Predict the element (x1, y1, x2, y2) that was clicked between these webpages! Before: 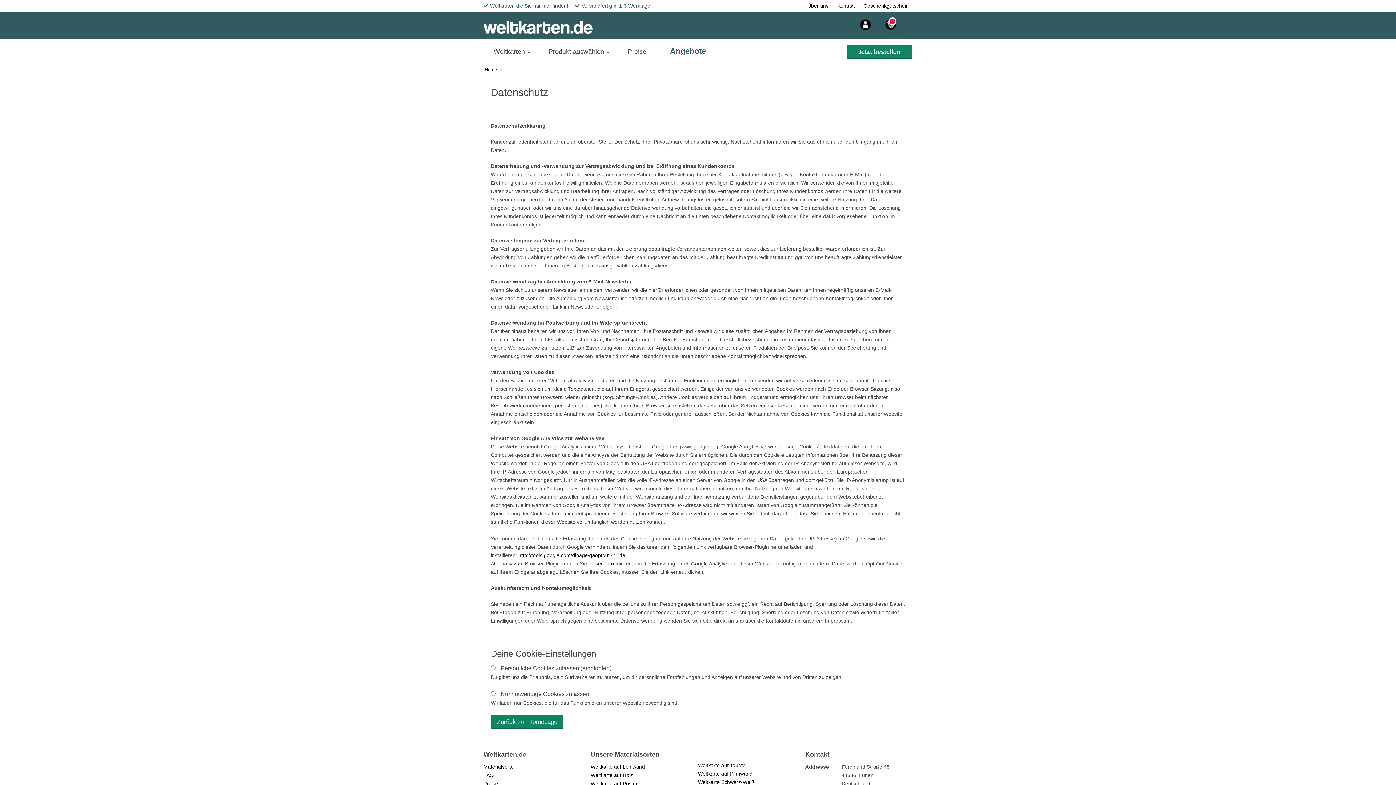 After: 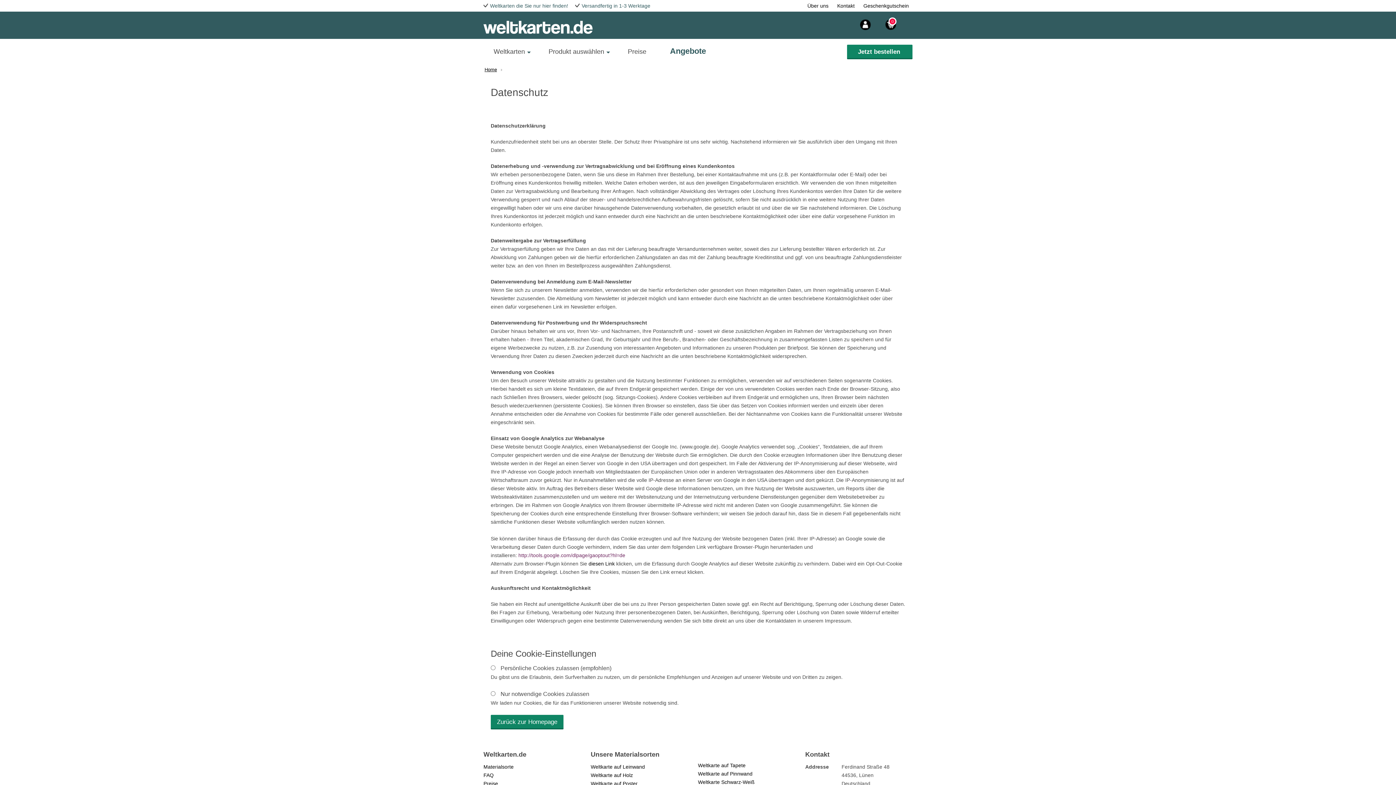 Action: bbox: (518, 552, 625, 558) label: http://tools.google.com/dlpage/gaoptout?hl=de